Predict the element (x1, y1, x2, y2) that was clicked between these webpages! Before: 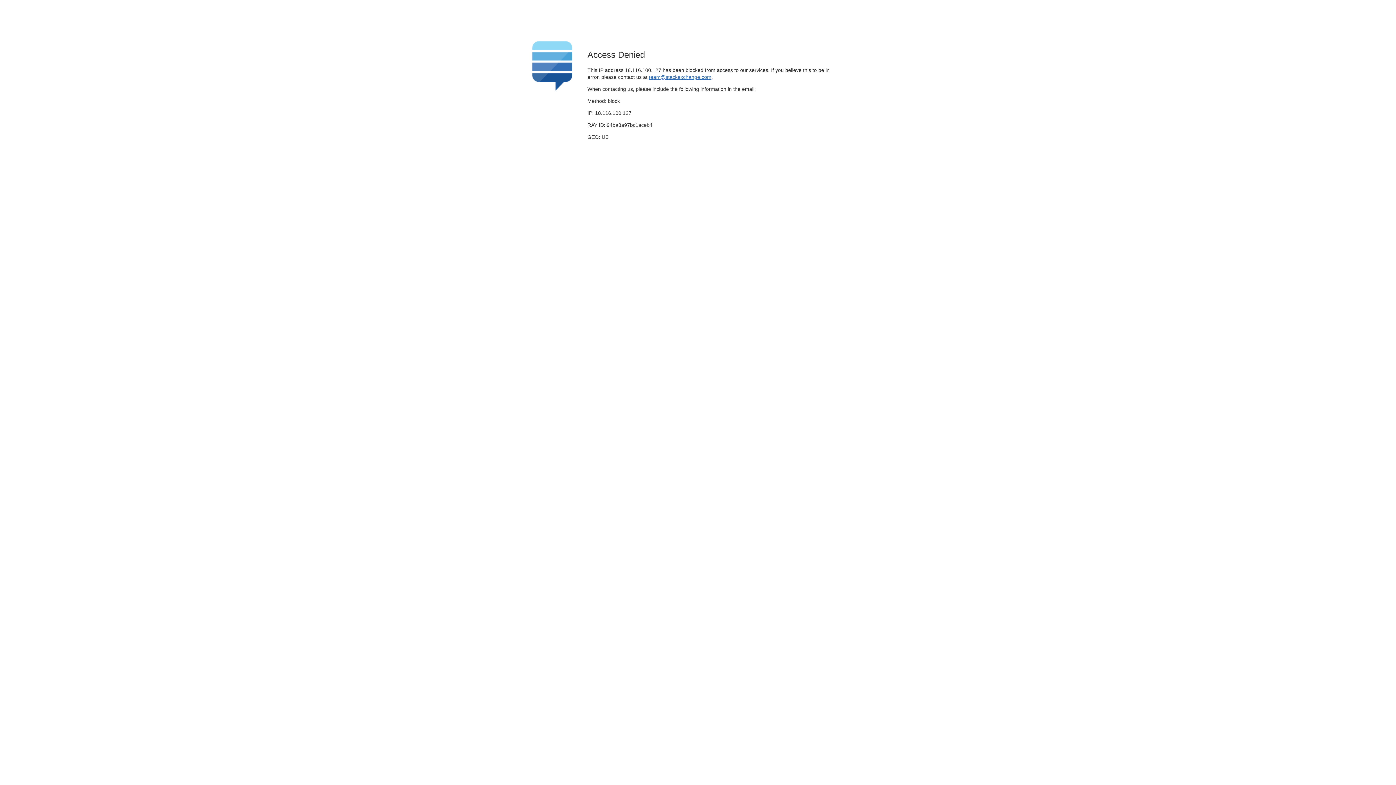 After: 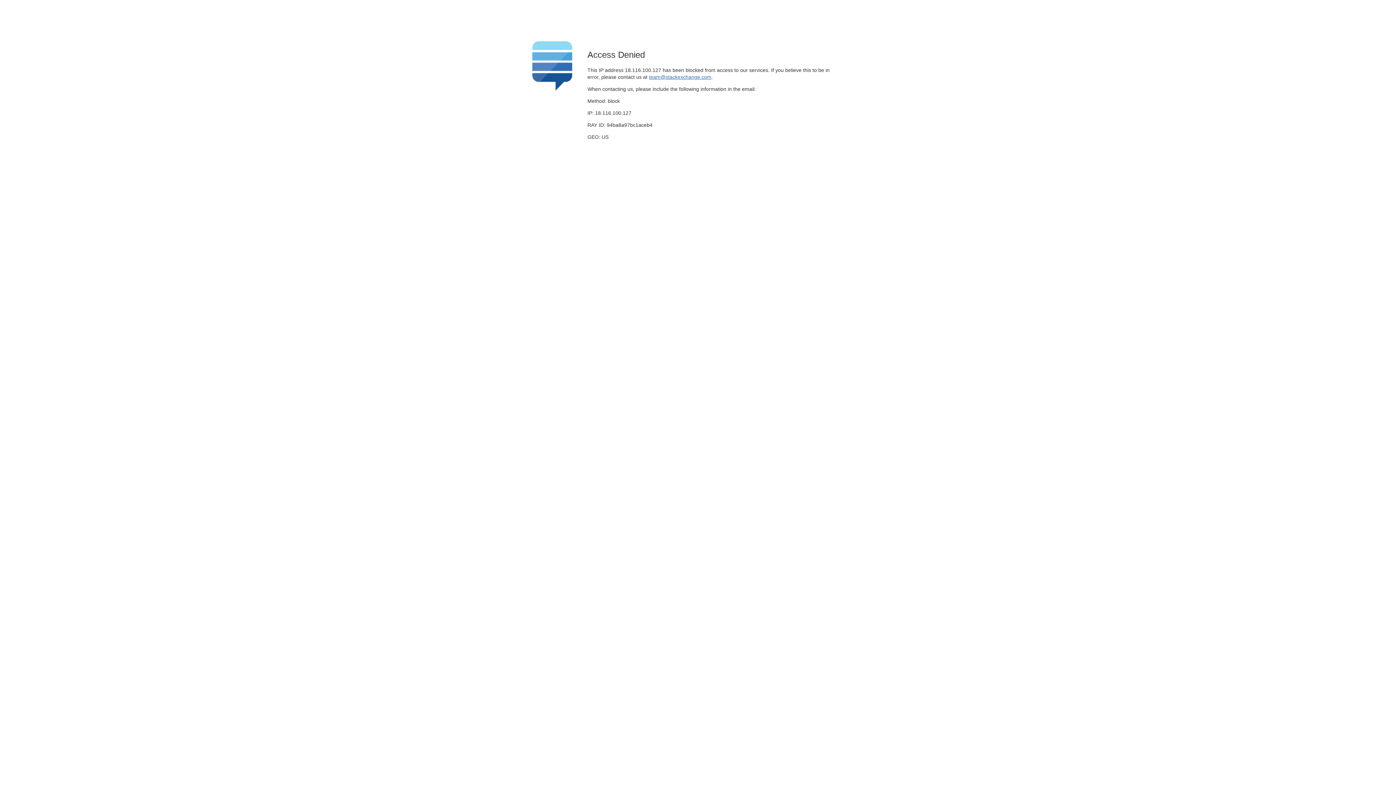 Action: label: team@stackexchange.com bbox: (649, 74, 711, 79)